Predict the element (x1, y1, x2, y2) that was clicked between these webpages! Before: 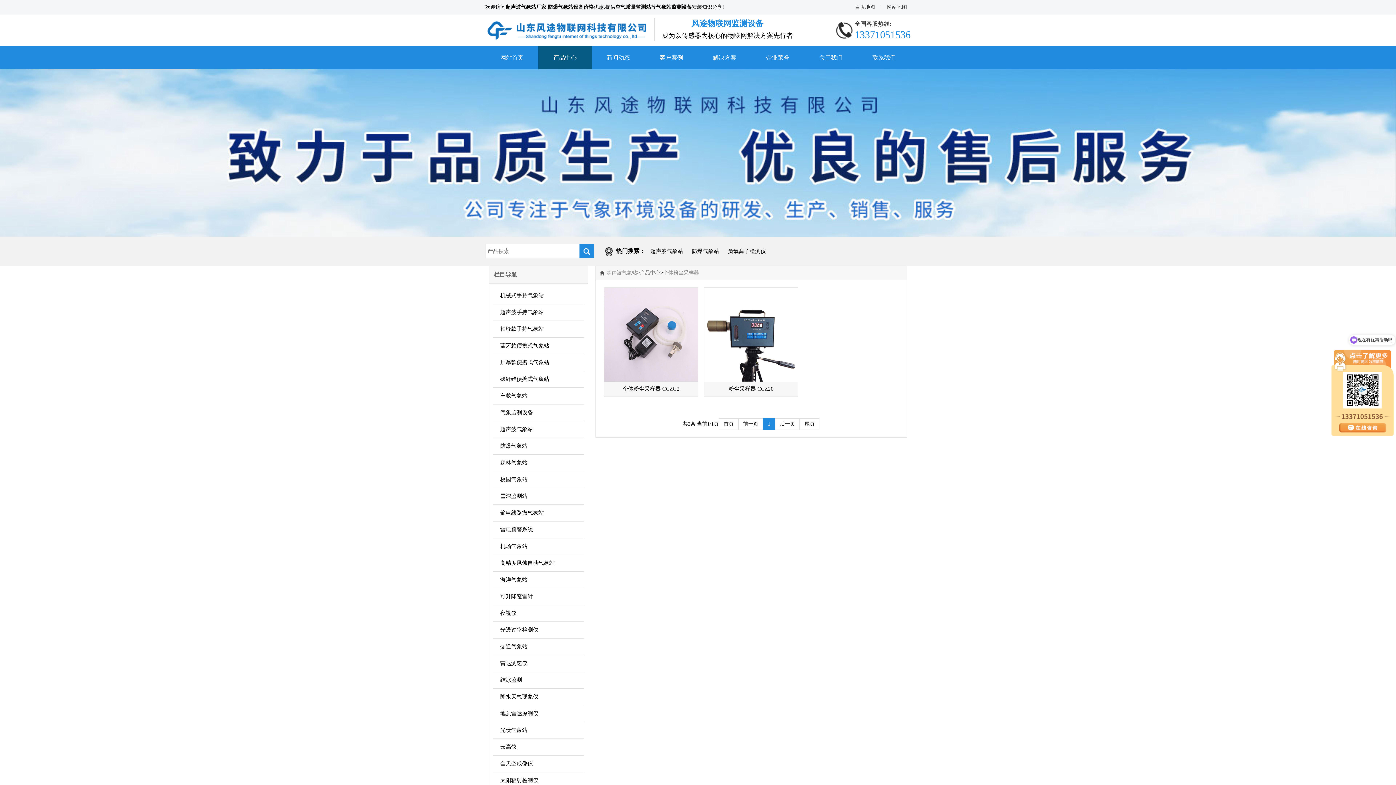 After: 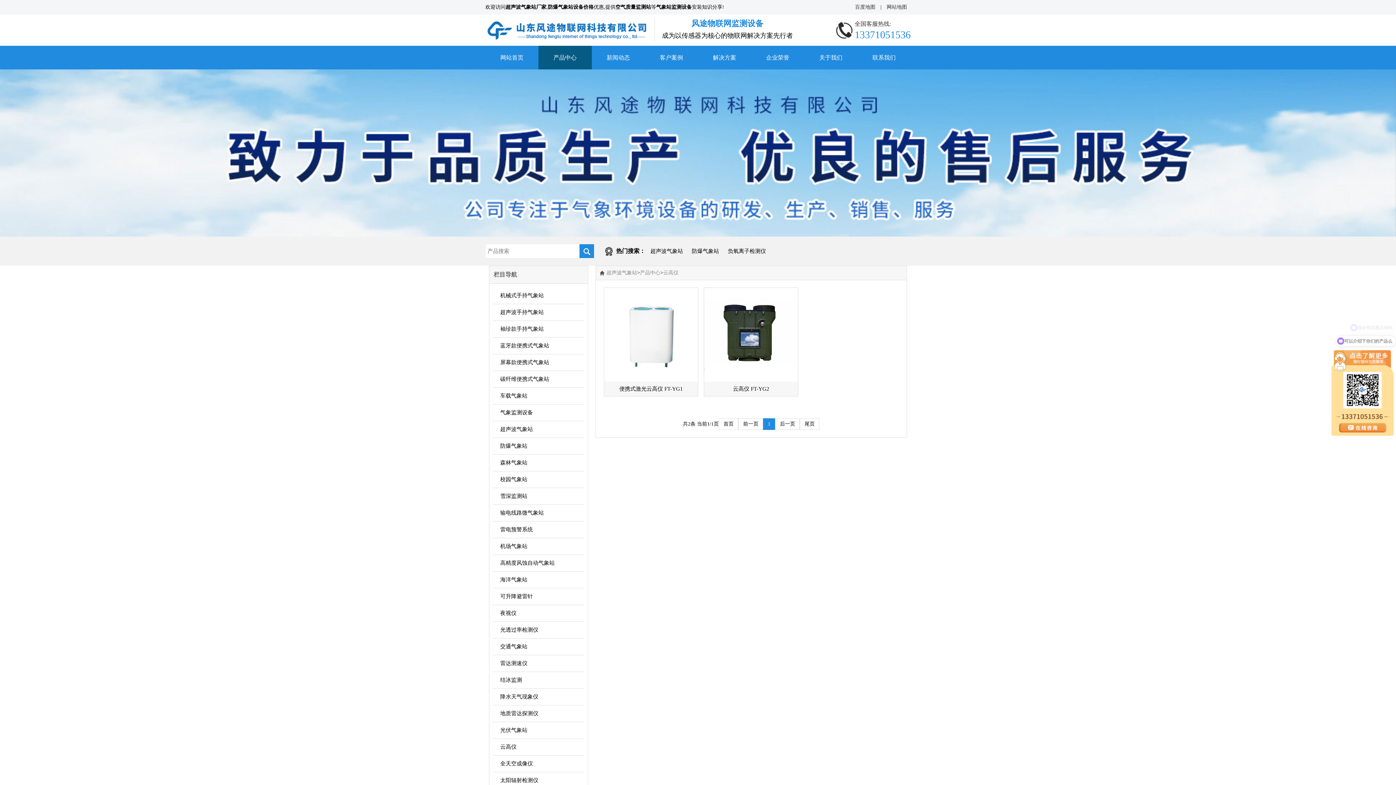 Action: bbox: (493, 739, 584, 755) label: 云高仪